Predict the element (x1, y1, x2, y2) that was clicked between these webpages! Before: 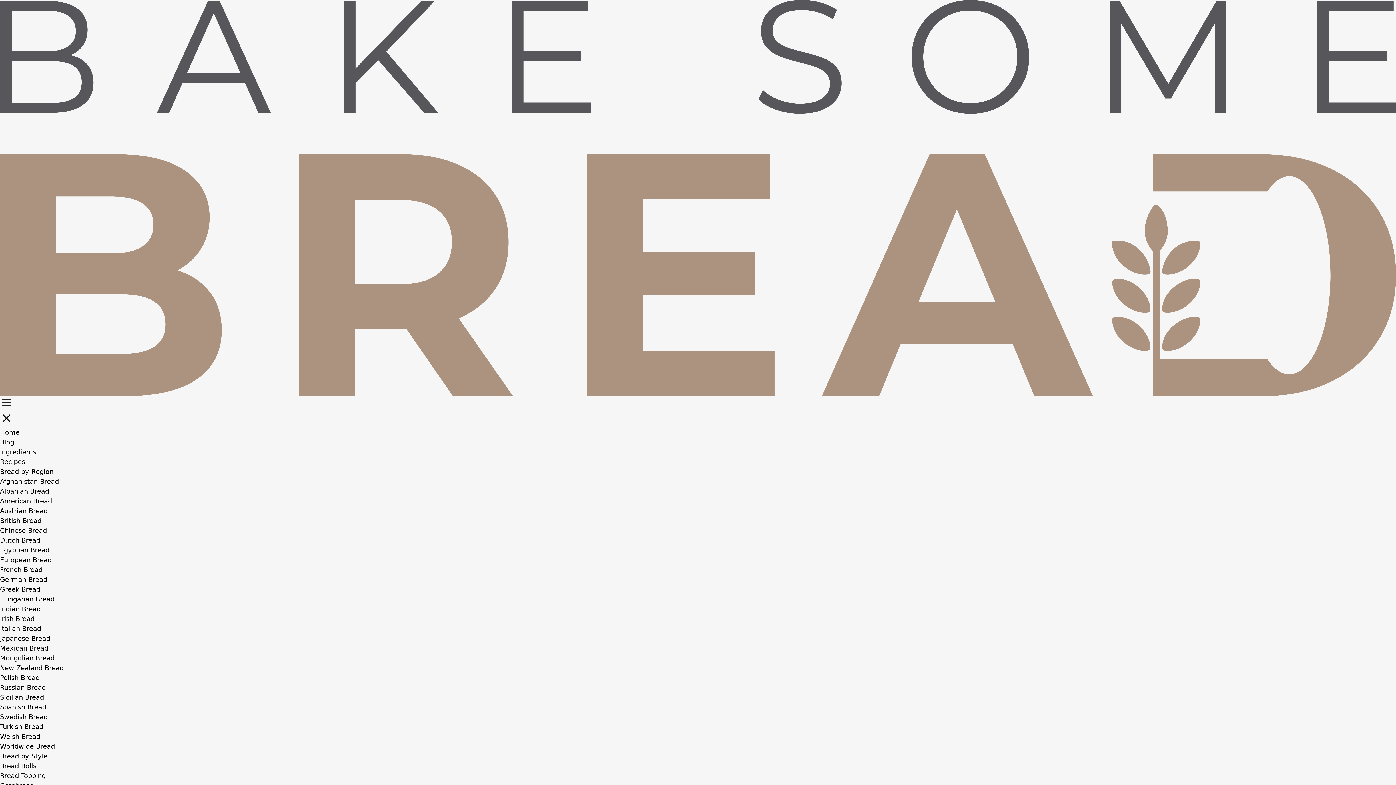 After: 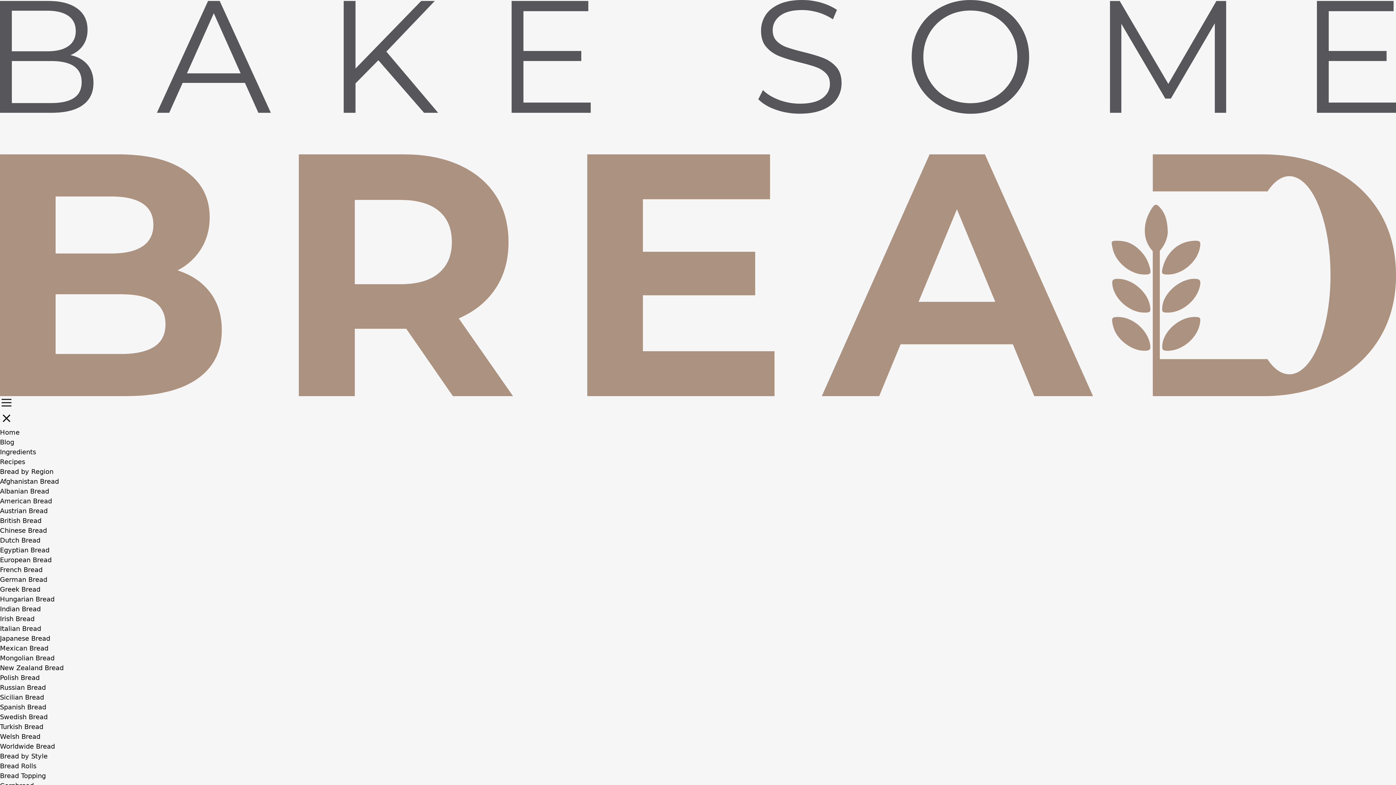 Action: bbox: (0, 448, 36, 455) label: Ingredients